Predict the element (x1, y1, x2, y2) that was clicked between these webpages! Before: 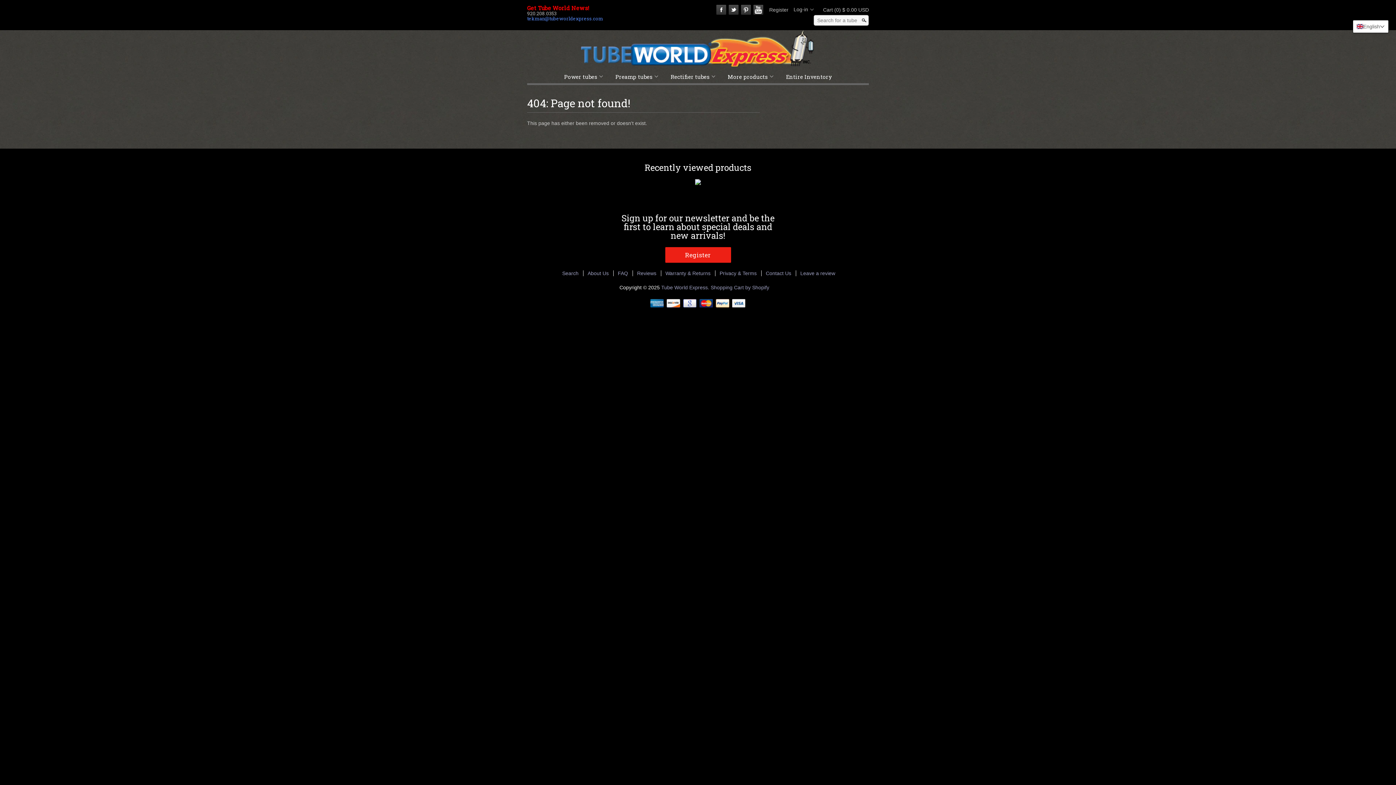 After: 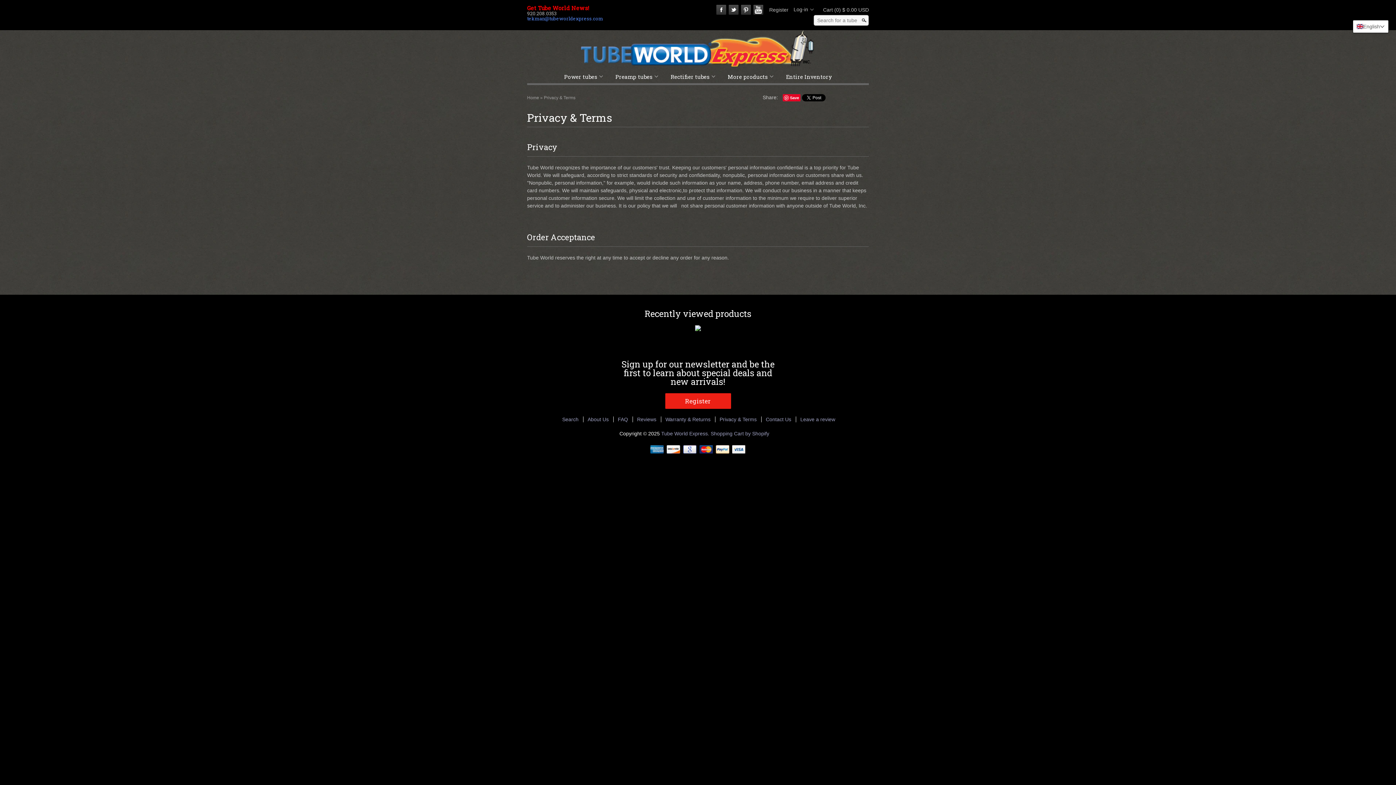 Action: bbox: (719, 270, 756, 276) label: Privacy & Terms